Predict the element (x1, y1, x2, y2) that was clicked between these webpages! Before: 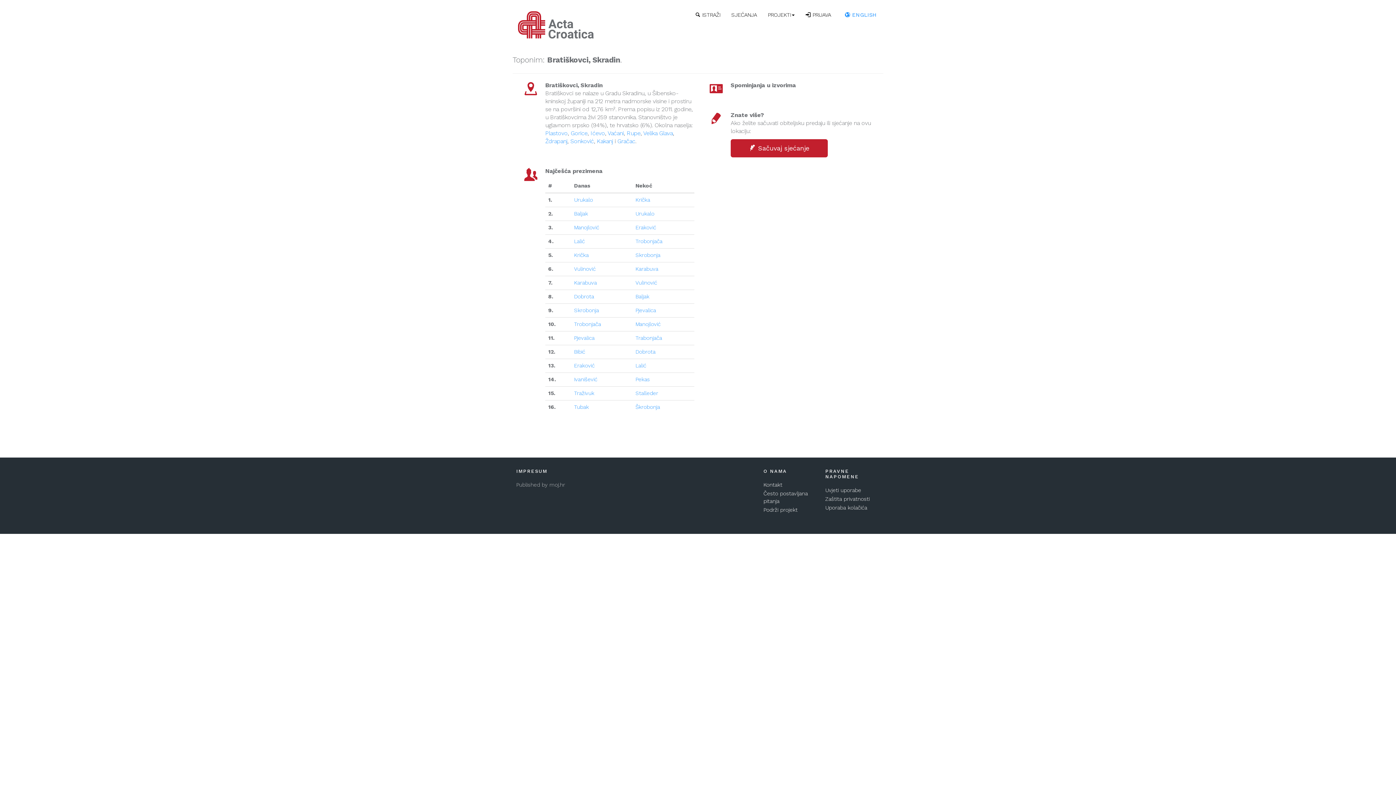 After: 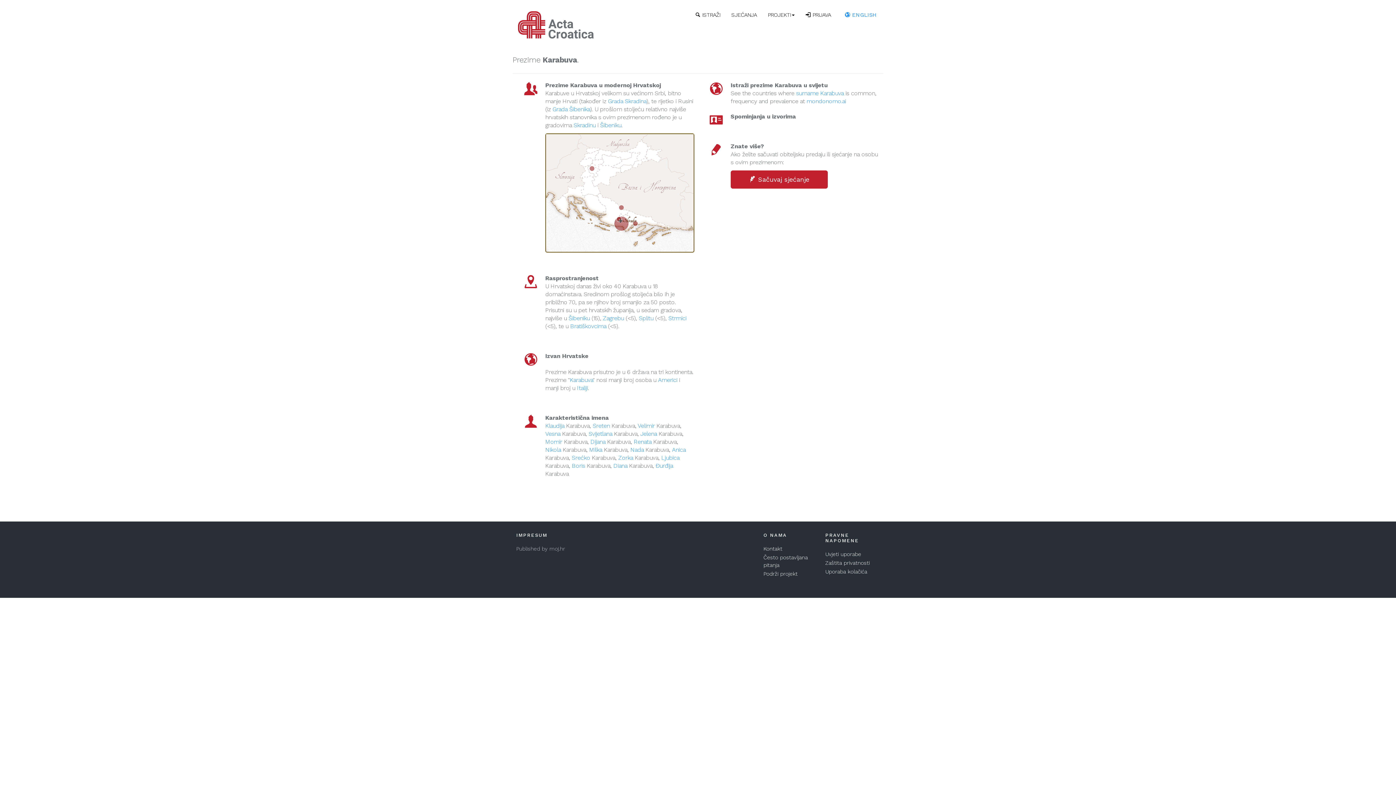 Action: label: Karabuva bbox: (574, 279, 596, 286)